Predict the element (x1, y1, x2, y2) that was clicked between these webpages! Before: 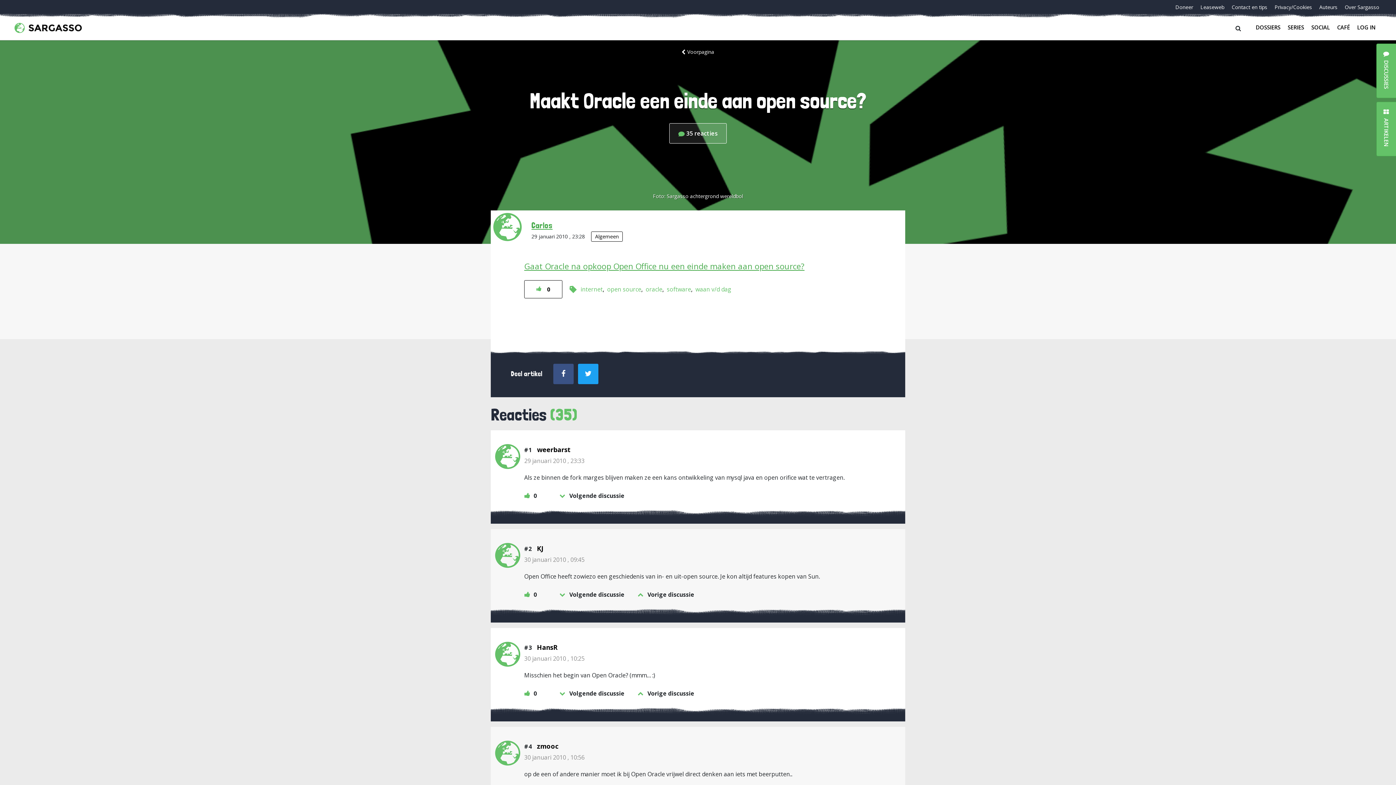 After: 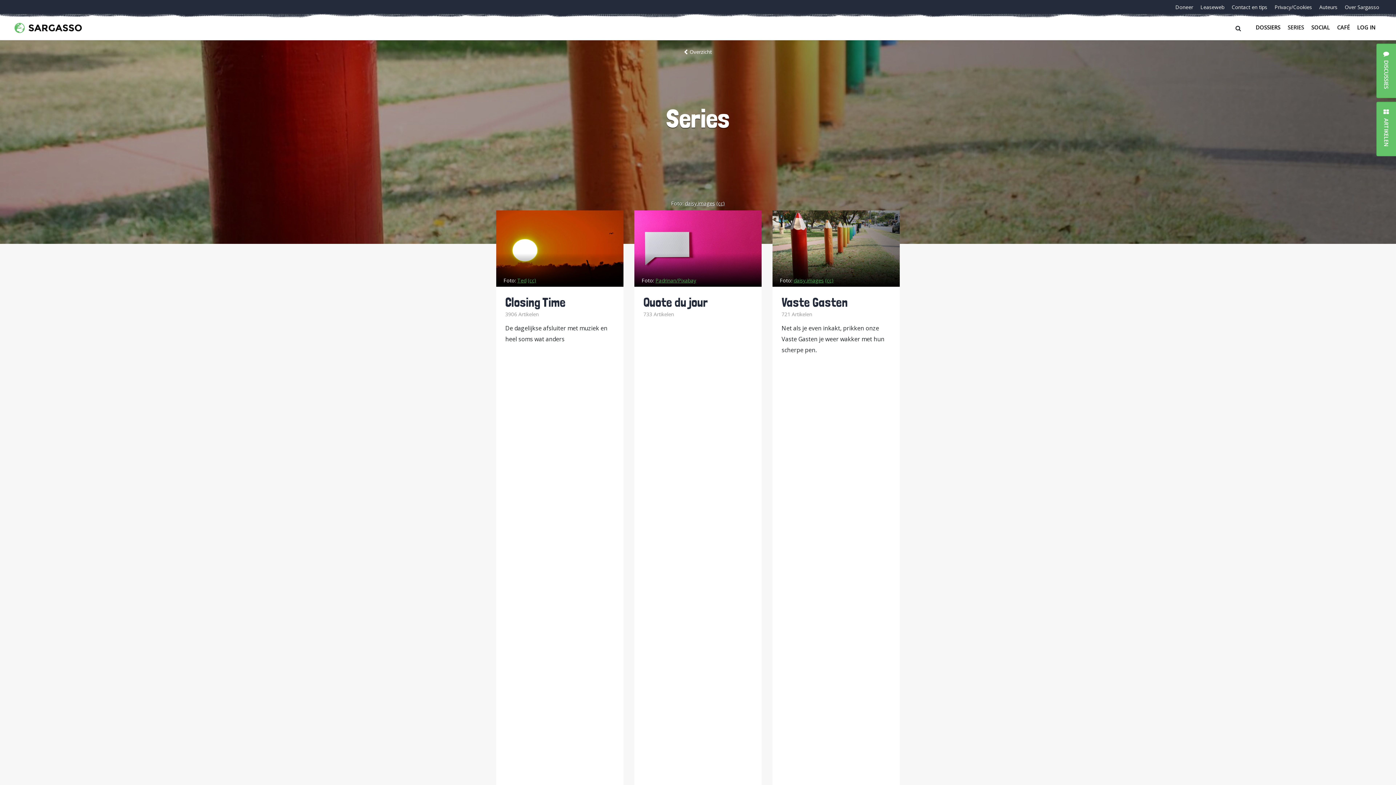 Action: label: SERIES bbox: (1284, 21, 1308, 32)